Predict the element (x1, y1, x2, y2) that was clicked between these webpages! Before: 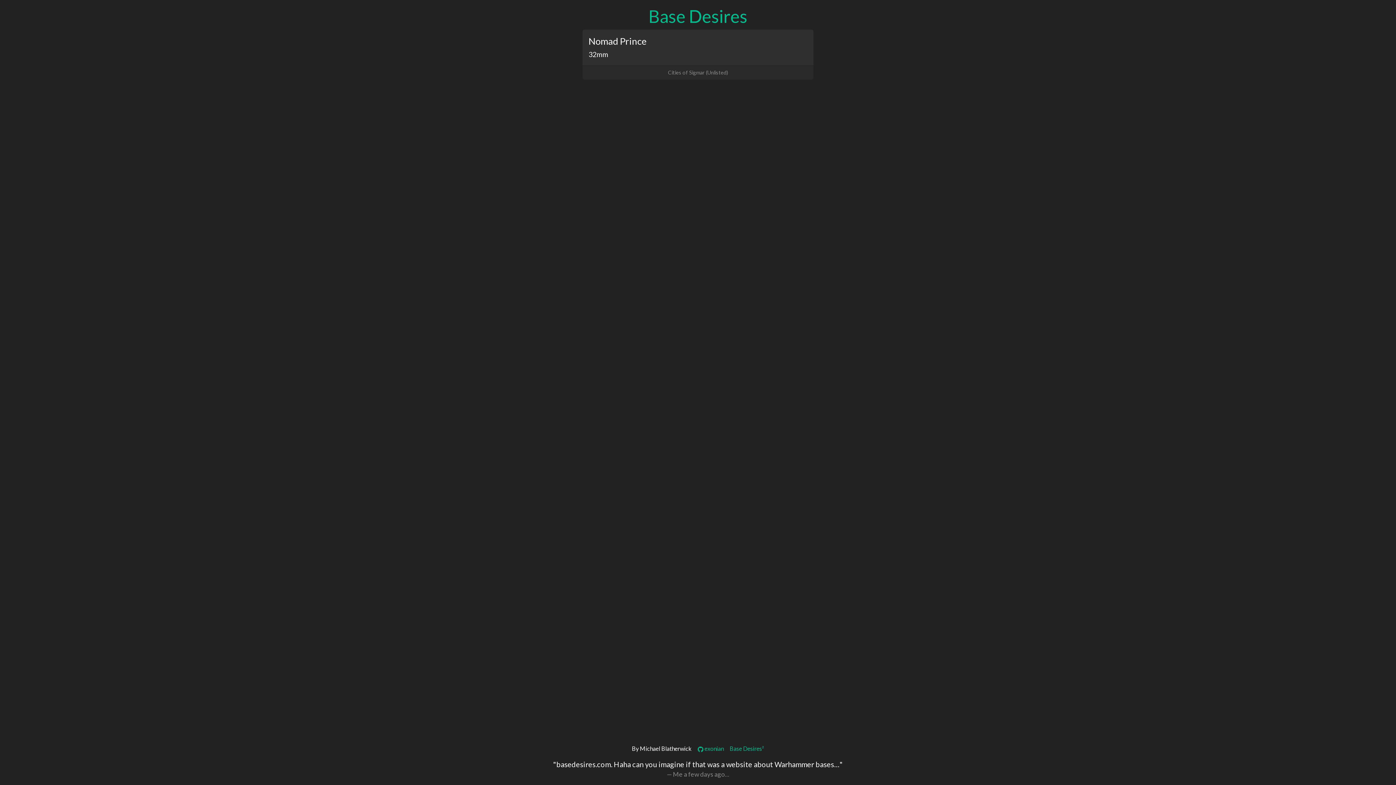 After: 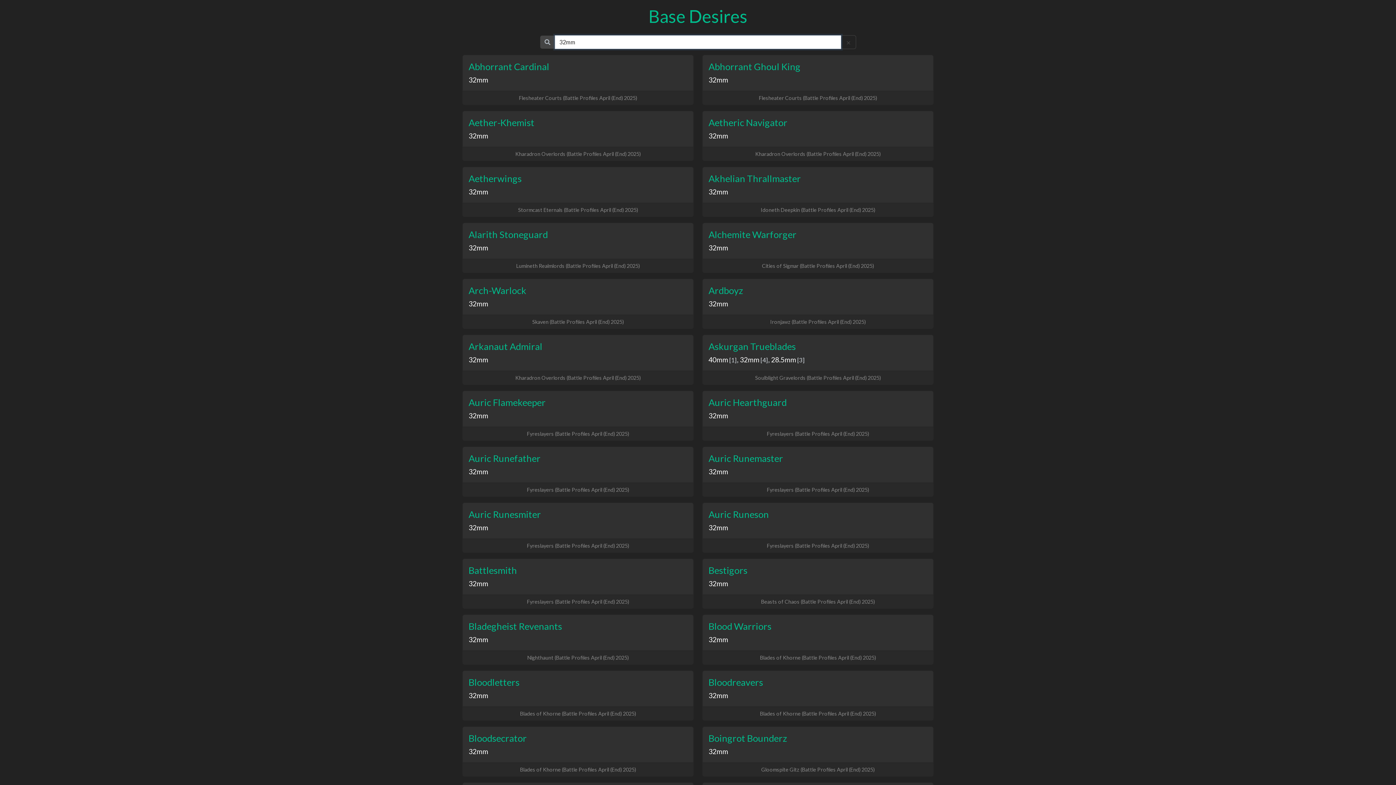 Action: bbox: (588, 50, 608, 58) label: 32mm